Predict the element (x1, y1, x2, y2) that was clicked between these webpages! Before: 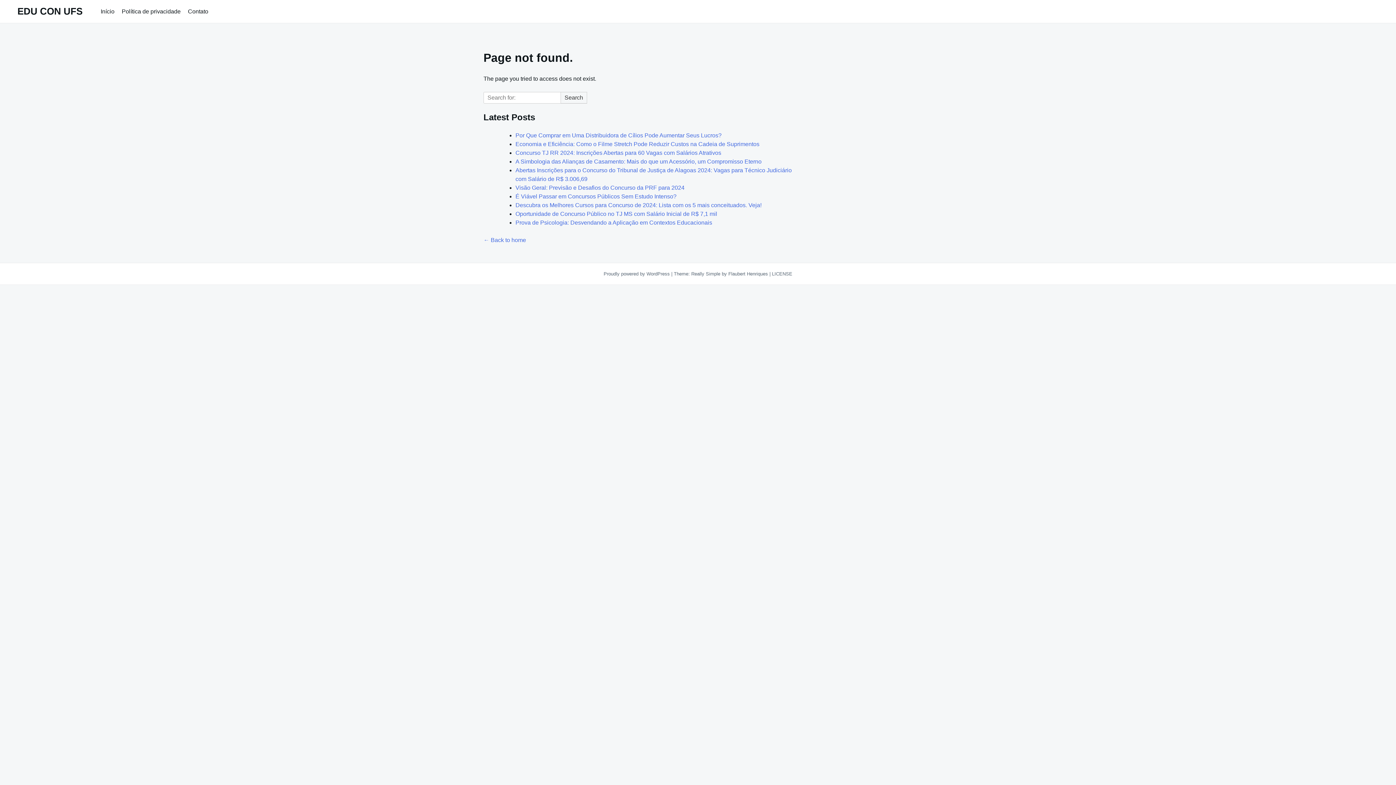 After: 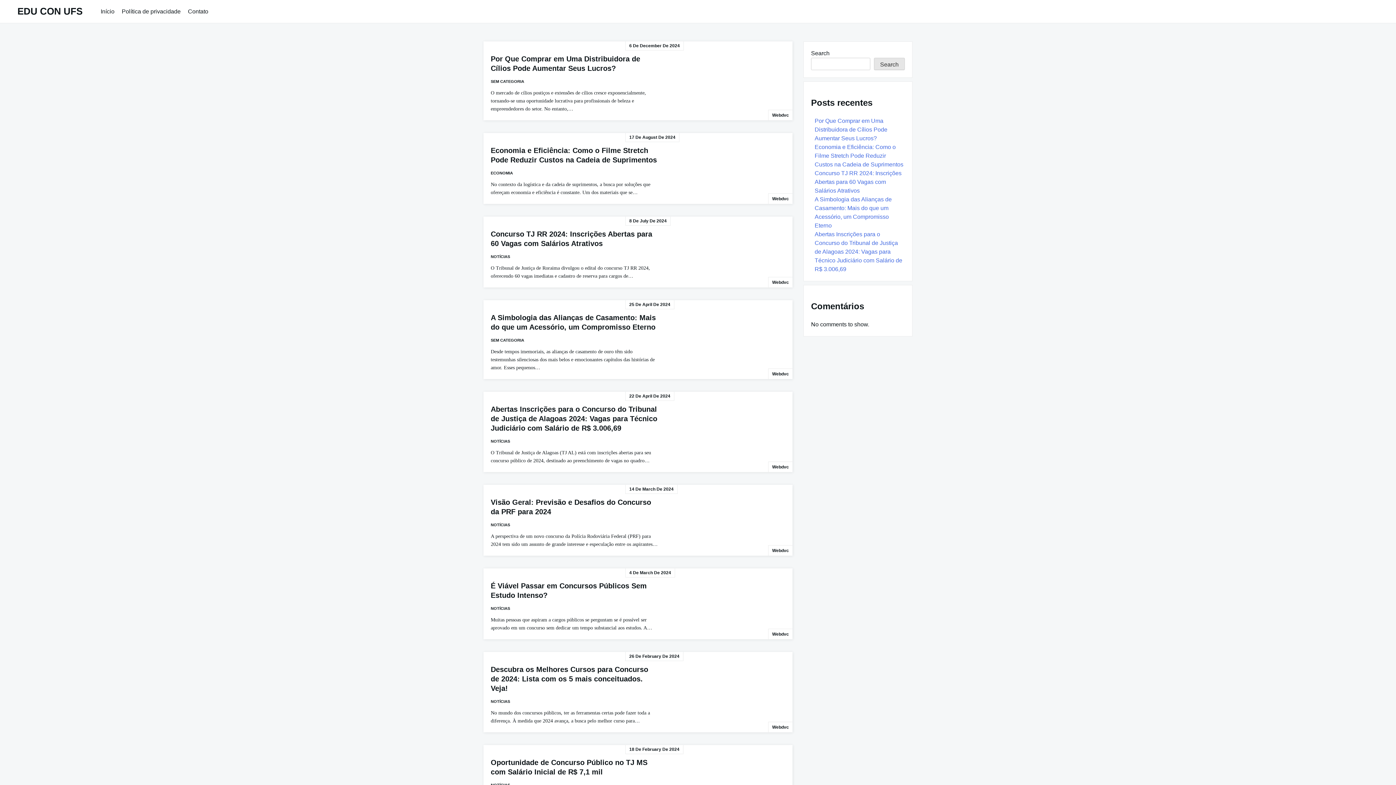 Action: label: ← Back to home bbox: (483, 236, 526, 243)